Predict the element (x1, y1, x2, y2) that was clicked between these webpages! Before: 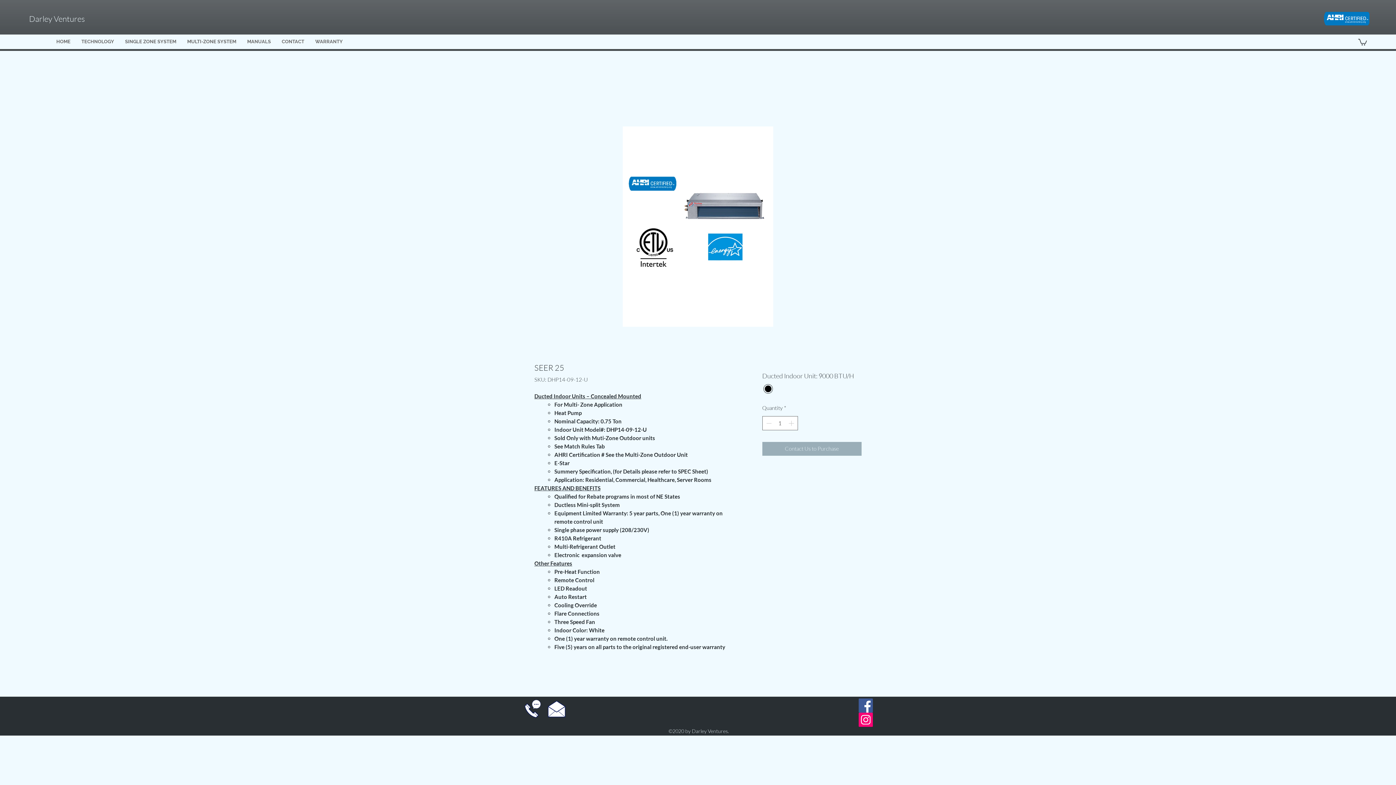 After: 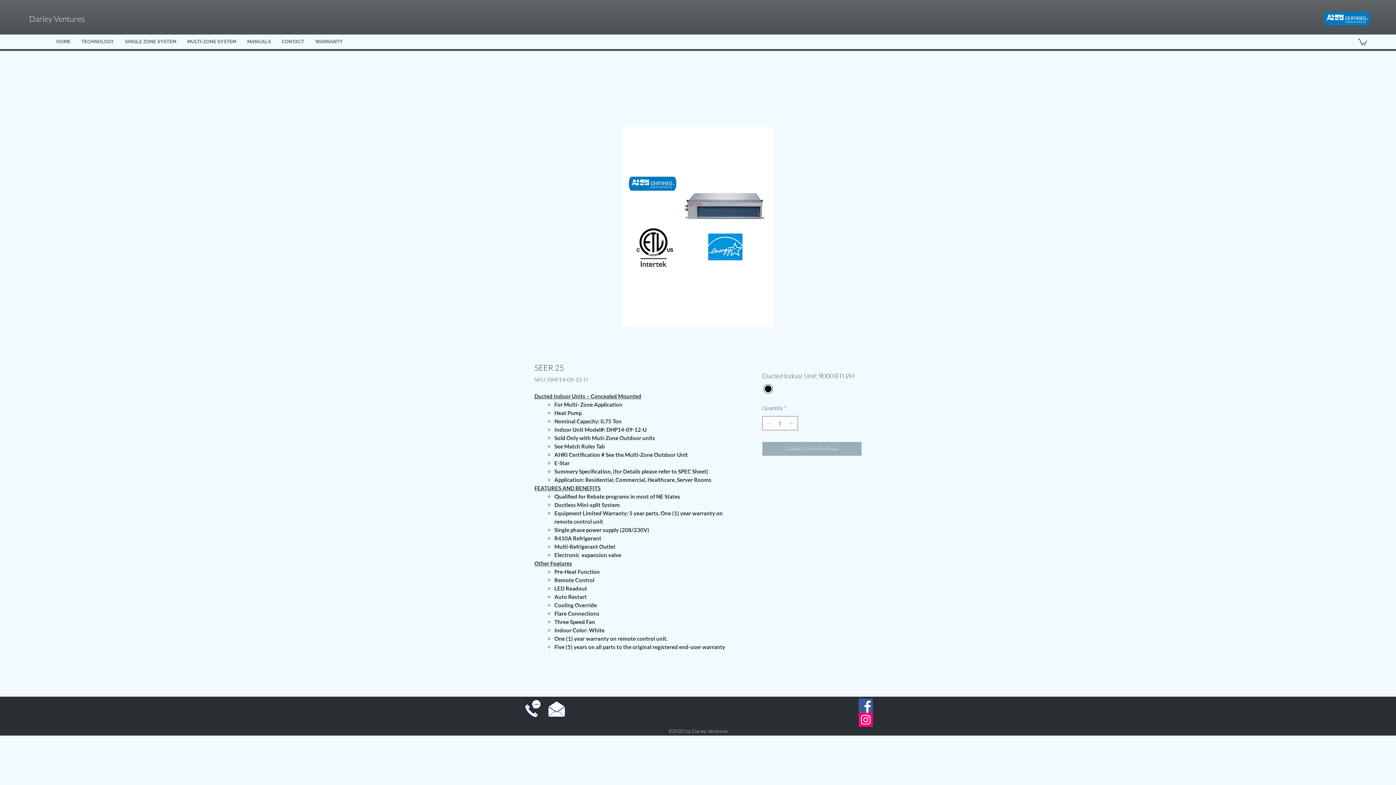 Action: label: Instagram bbox: (858, 713, 873, 727)